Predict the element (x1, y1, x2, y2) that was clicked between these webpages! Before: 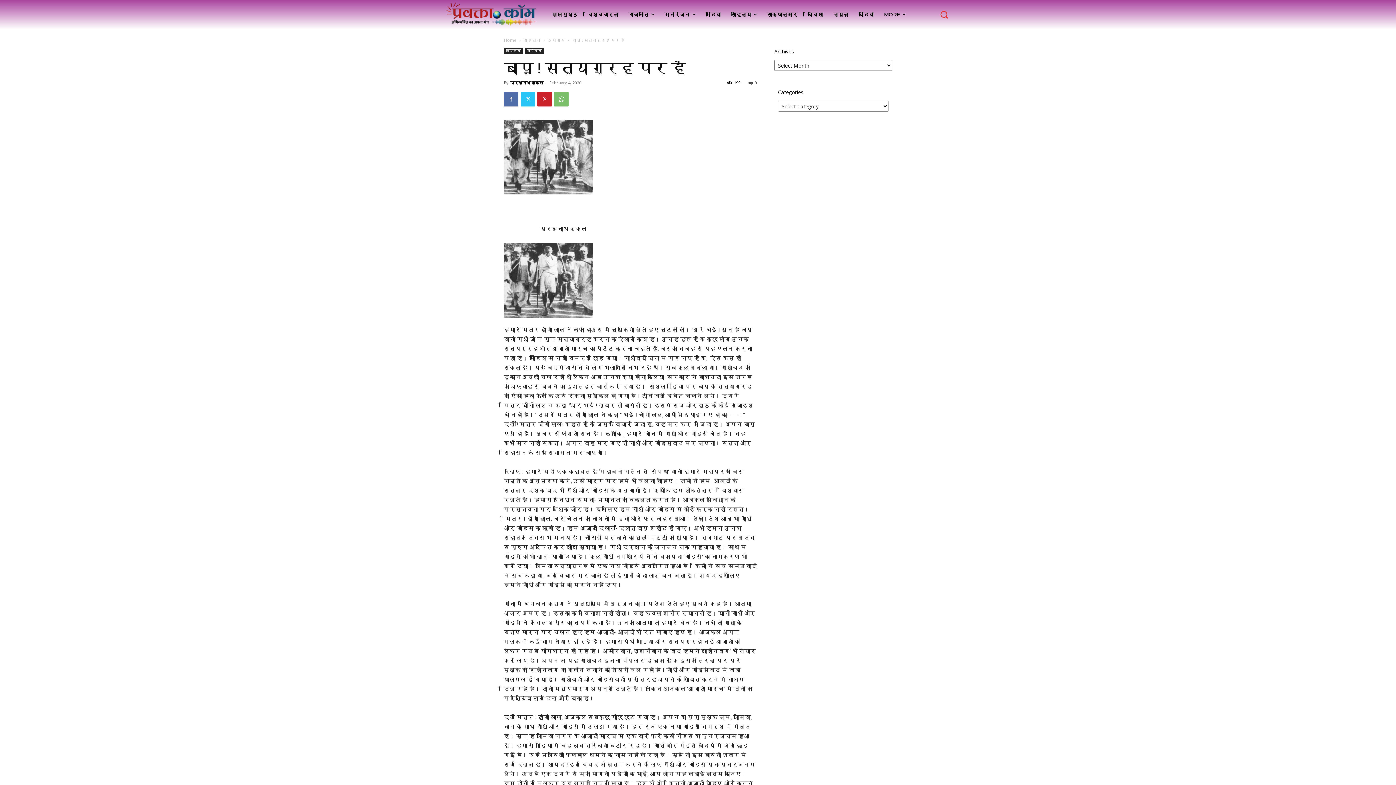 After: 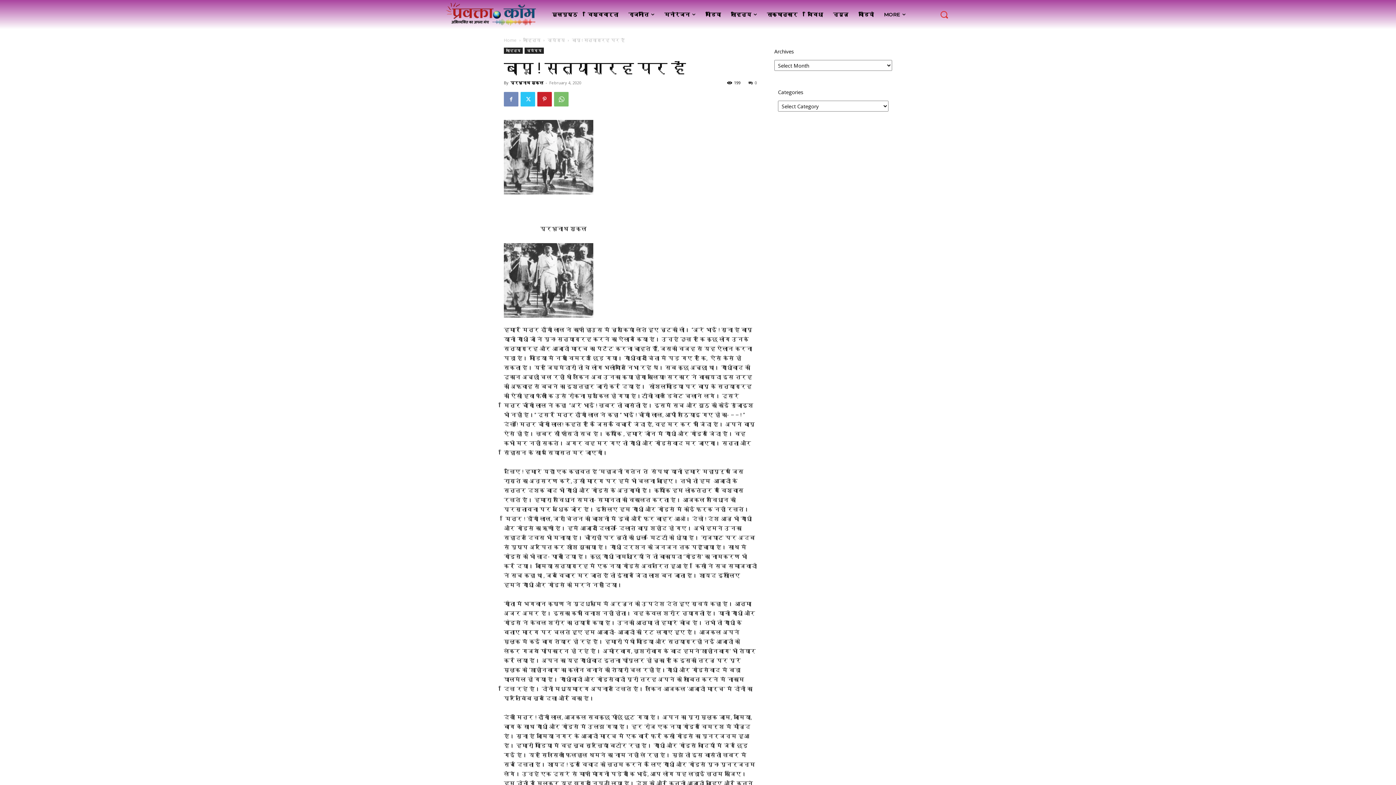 Action: bbox: (504, 92, 518, 106)